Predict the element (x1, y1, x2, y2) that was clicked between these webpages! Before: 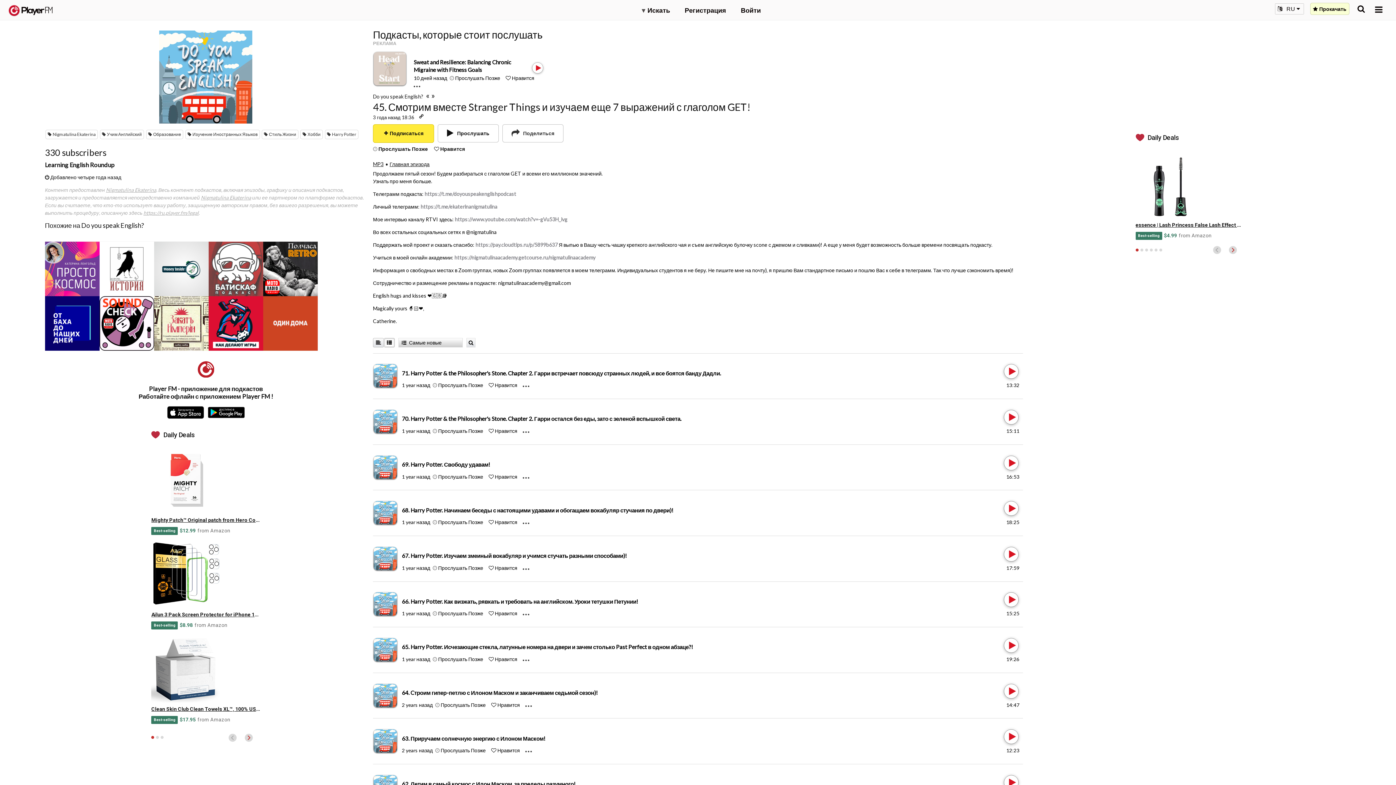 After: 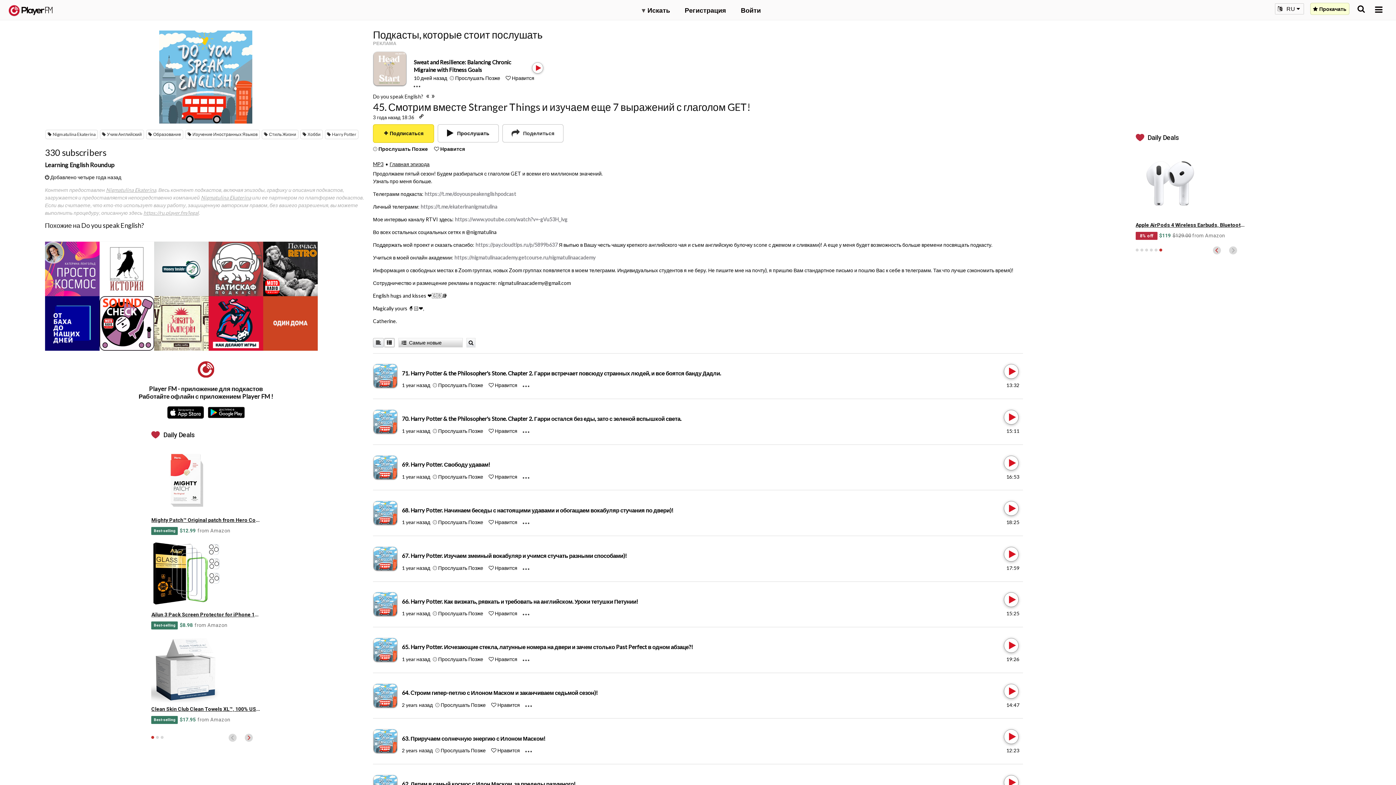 Action: label: 6 of 6 bbox: (1159, 248, 1162, 251)